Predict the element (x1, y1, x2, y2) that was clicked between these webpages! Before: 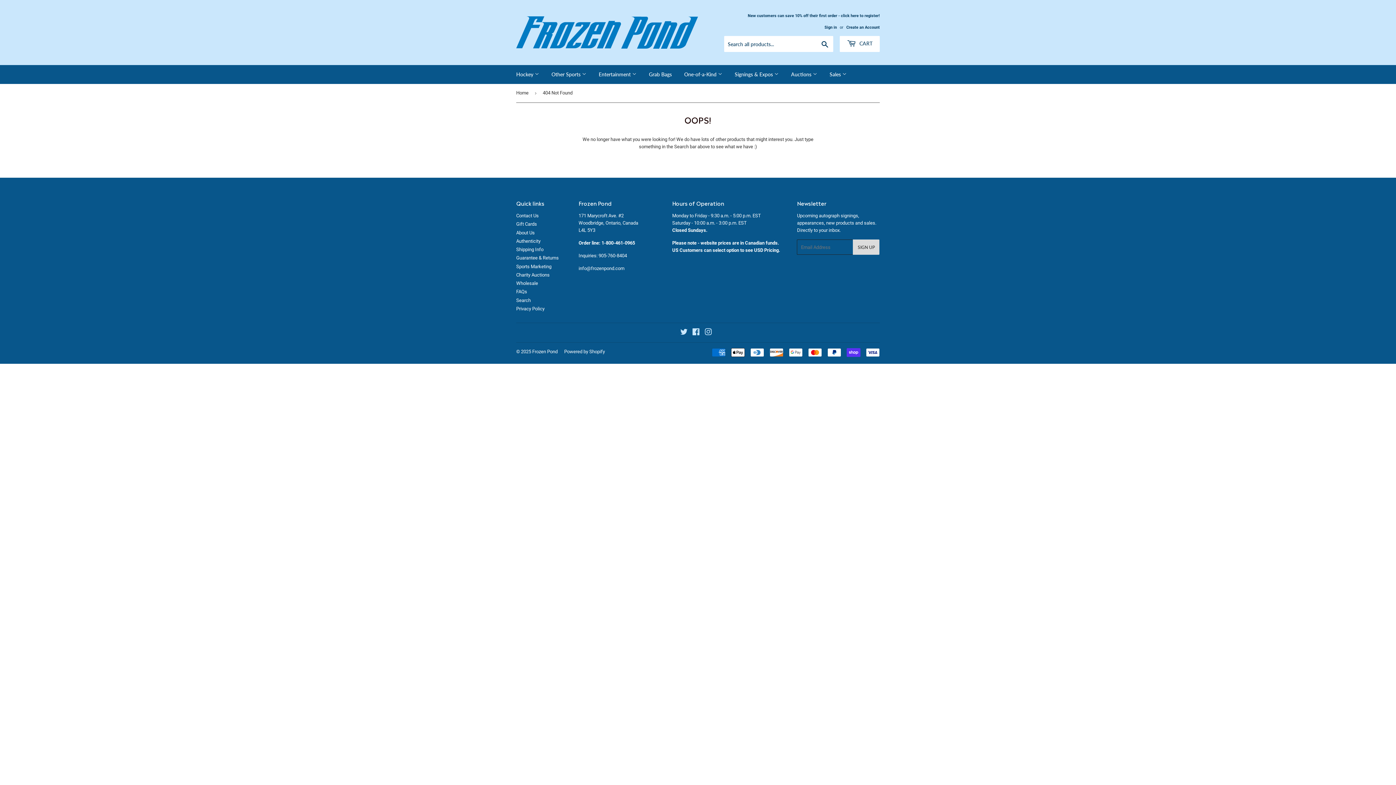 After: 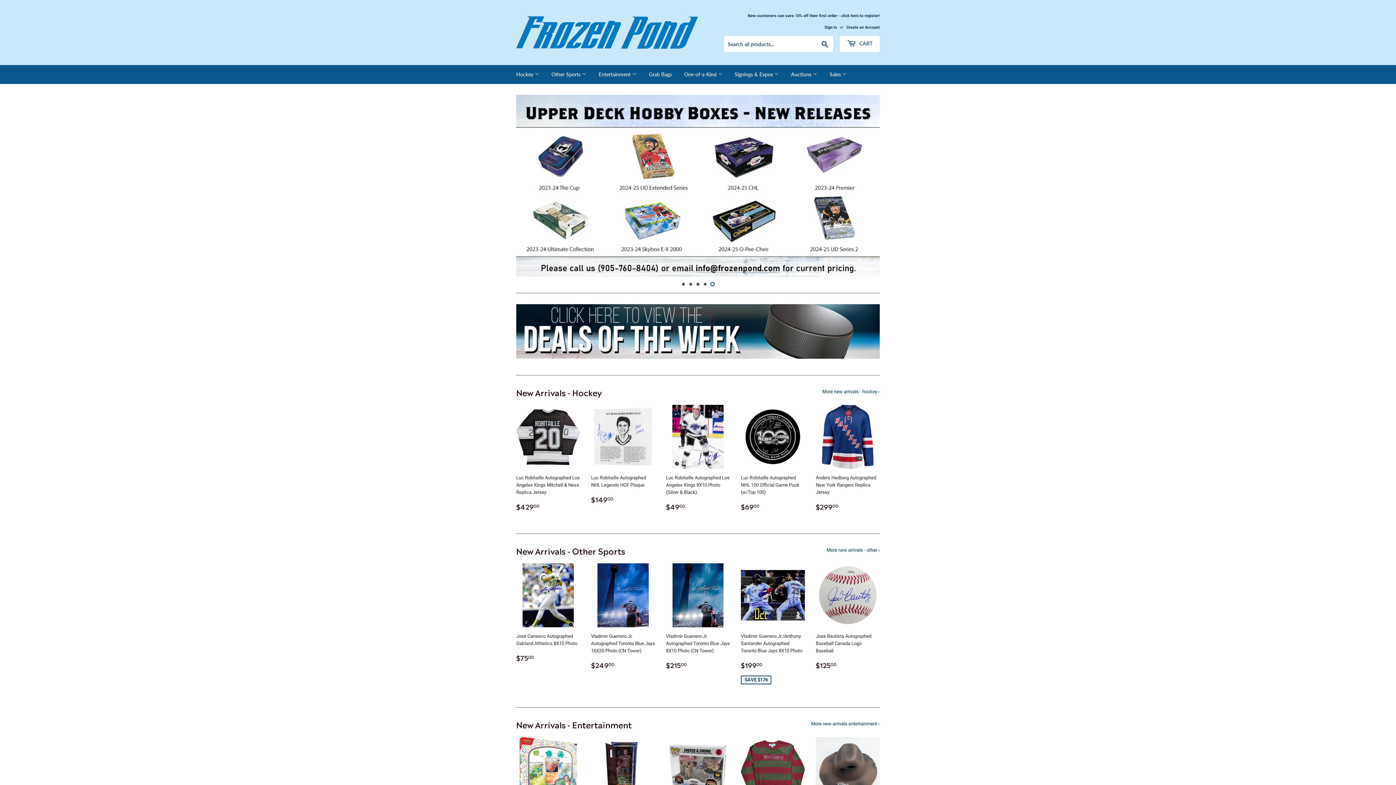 Action: bbox: (516, 16, 698, 48)